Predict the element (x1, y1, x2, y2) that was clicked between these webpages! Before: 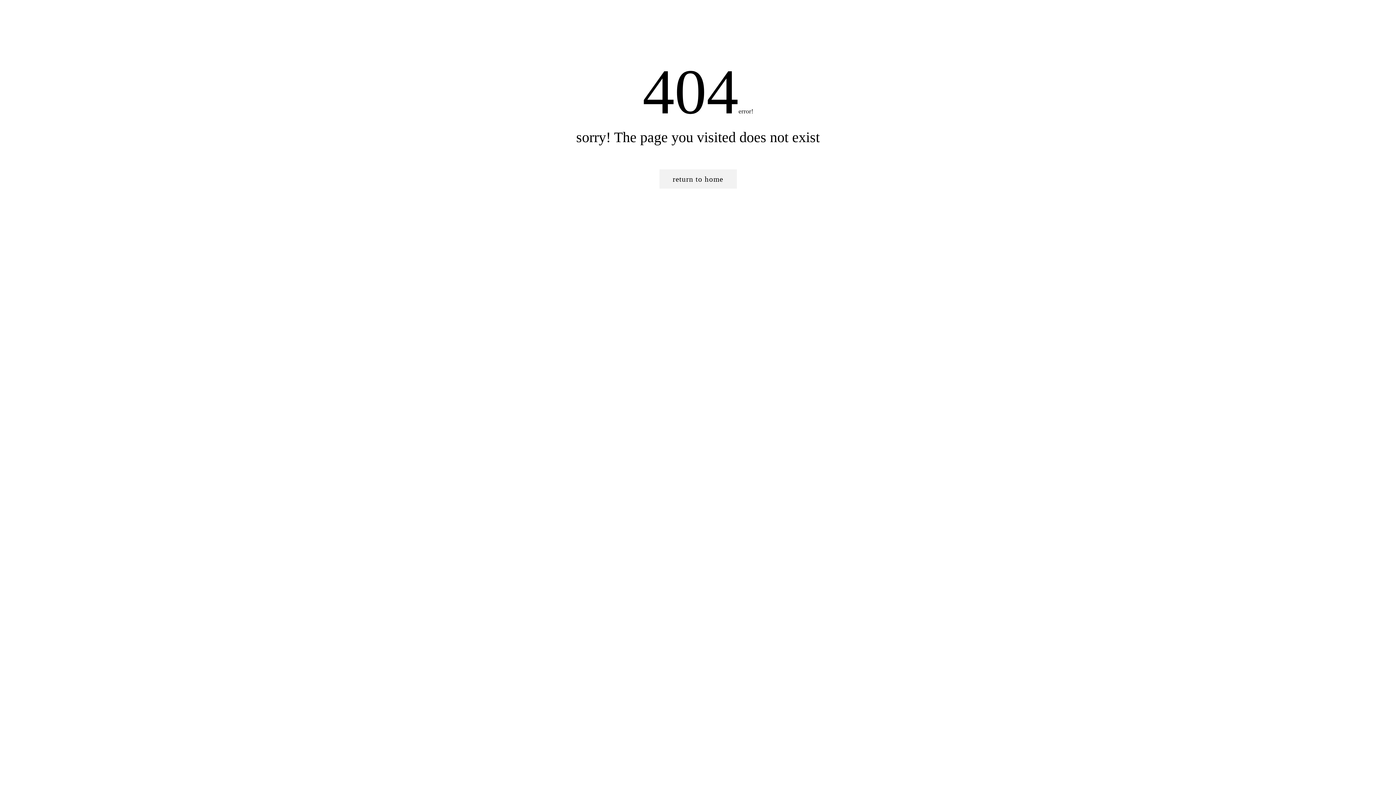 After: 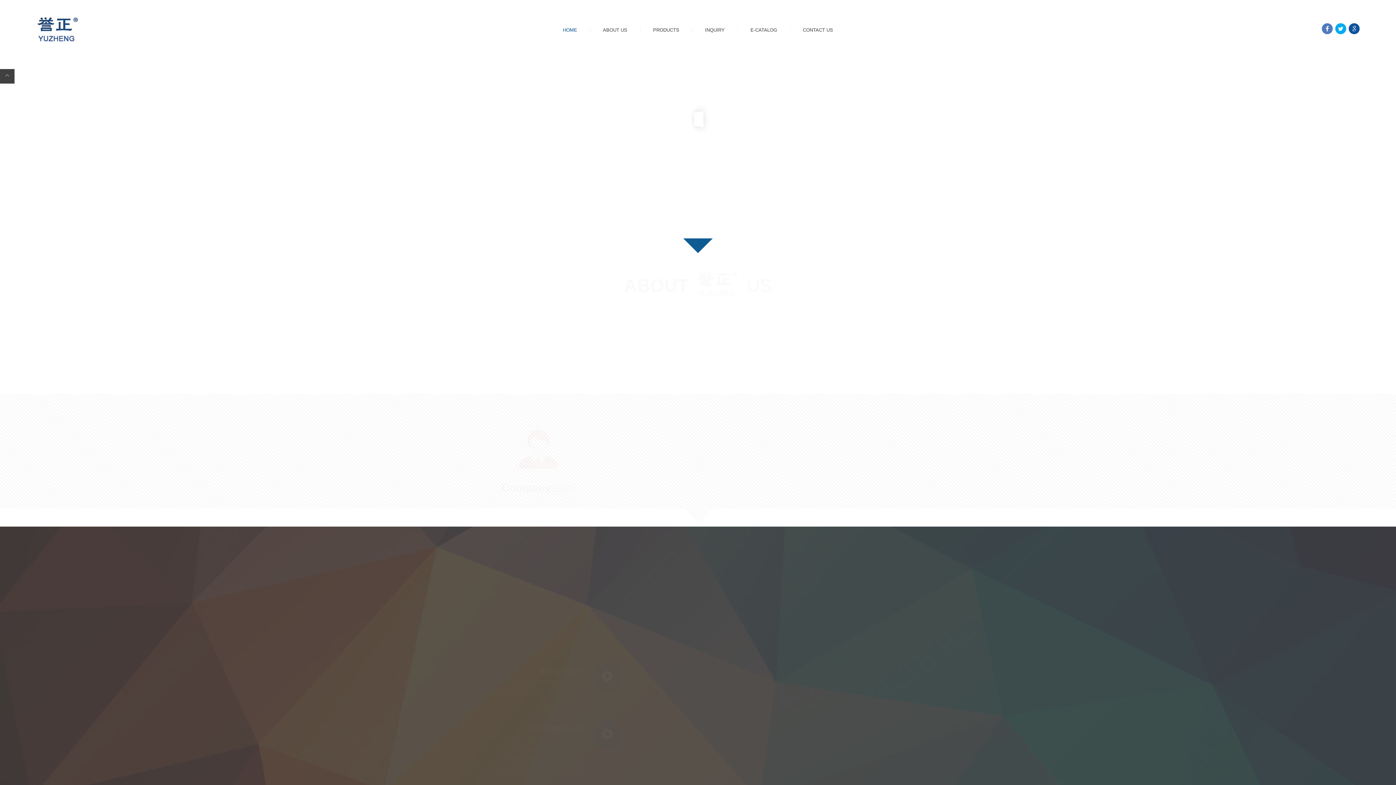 Action: bbox: (659, 169, 736, 188) label: return to home